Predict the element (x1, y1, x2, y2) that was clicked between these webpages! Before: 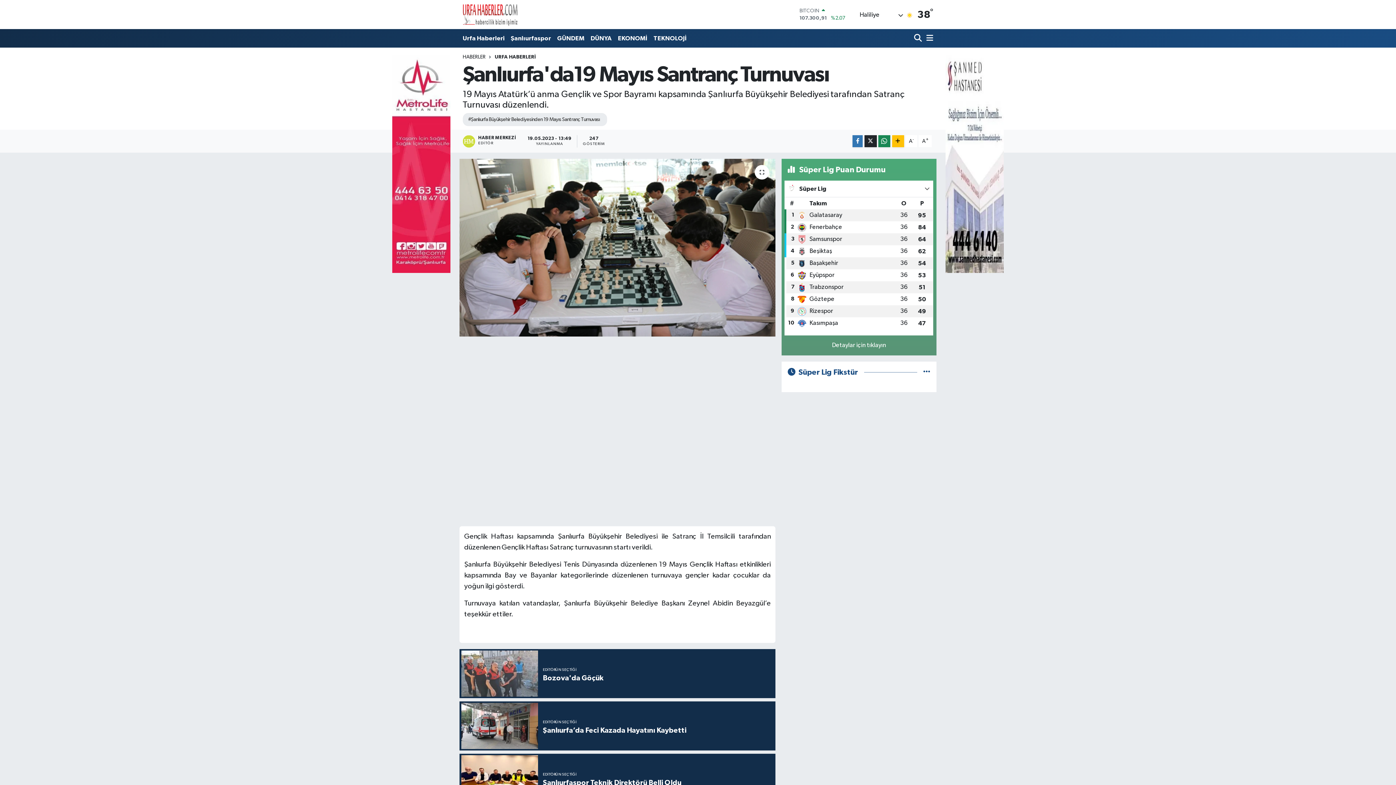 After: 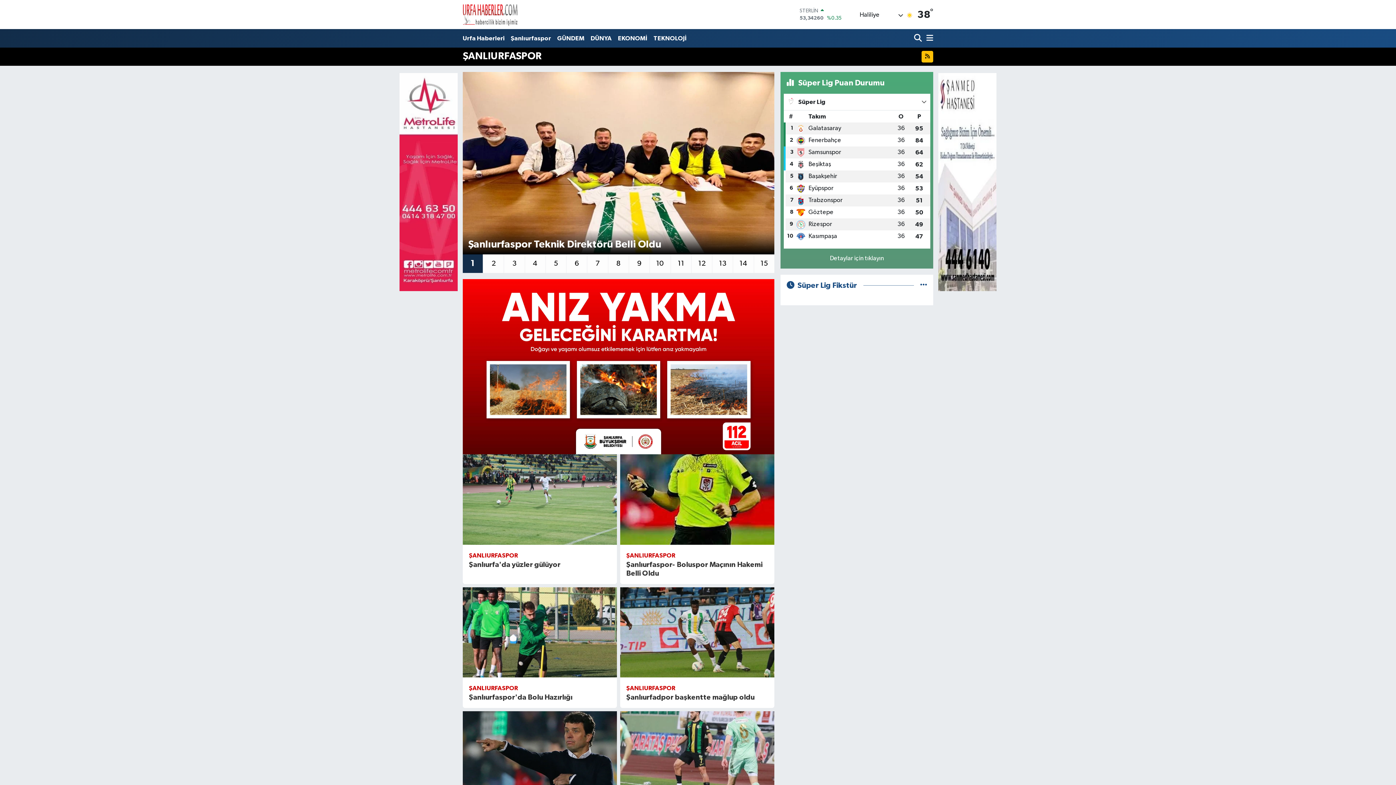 Action: label: Şanlıurfaspor bbox: (507, 30, 554, 46)